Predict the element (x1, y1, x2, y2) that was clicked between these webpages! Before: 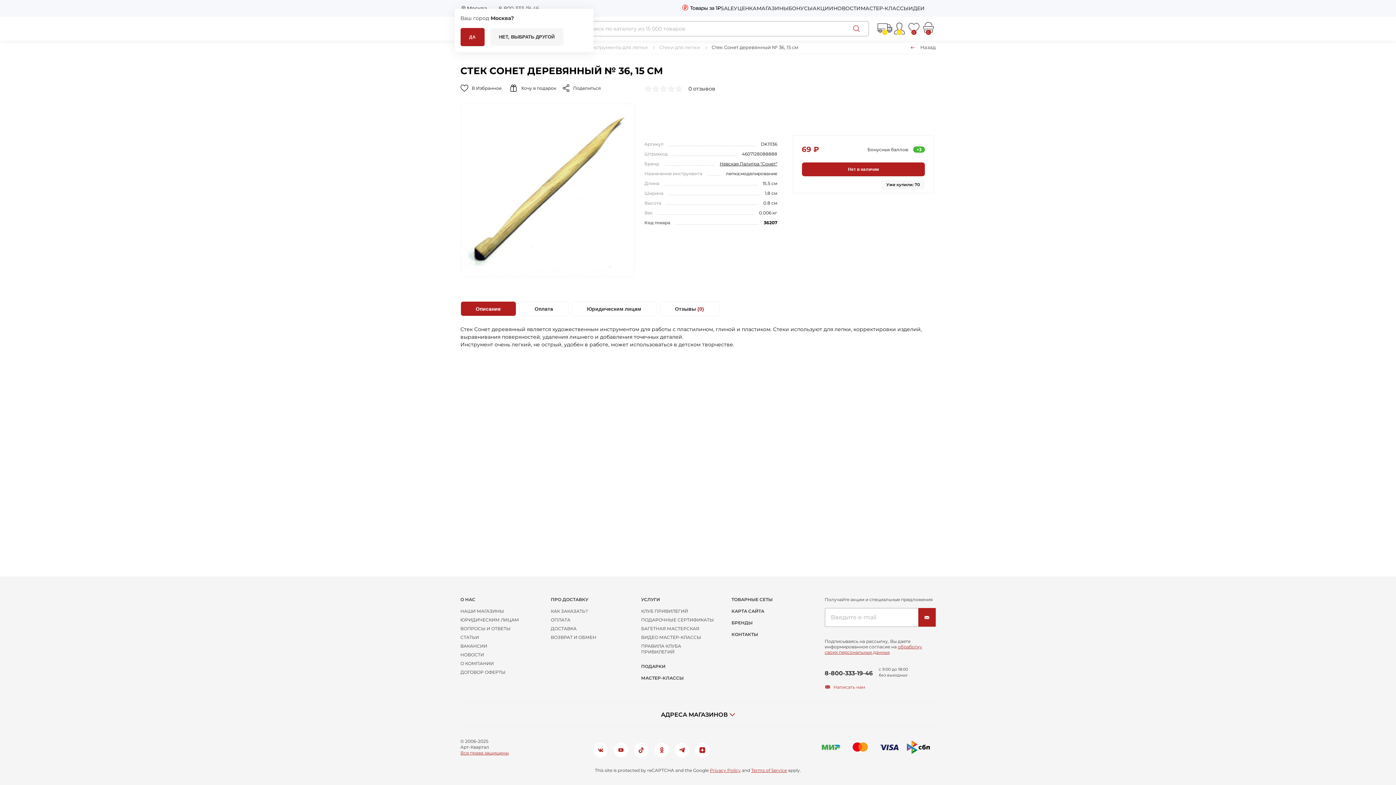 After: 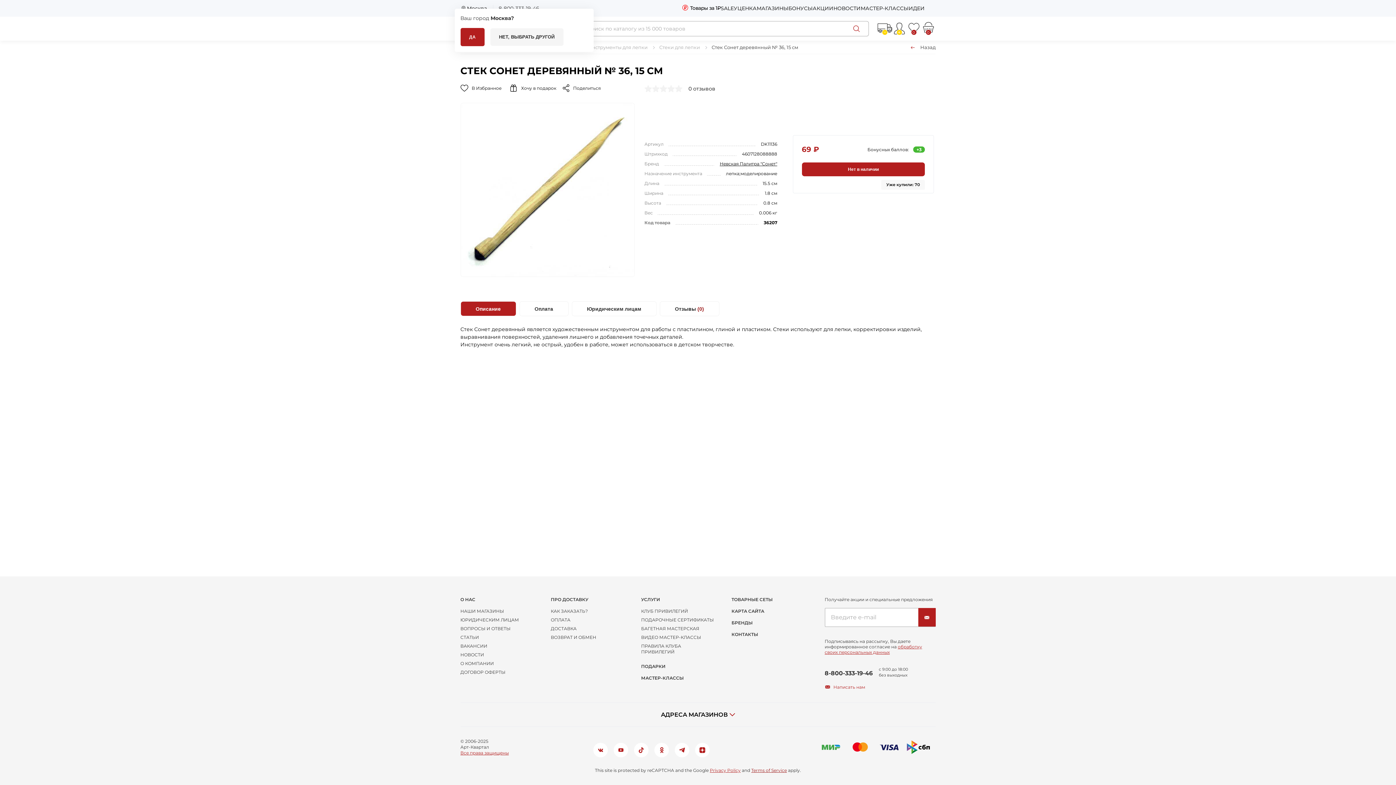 Action: bbox: (751, 768, 787, 773) label: Terms of Service